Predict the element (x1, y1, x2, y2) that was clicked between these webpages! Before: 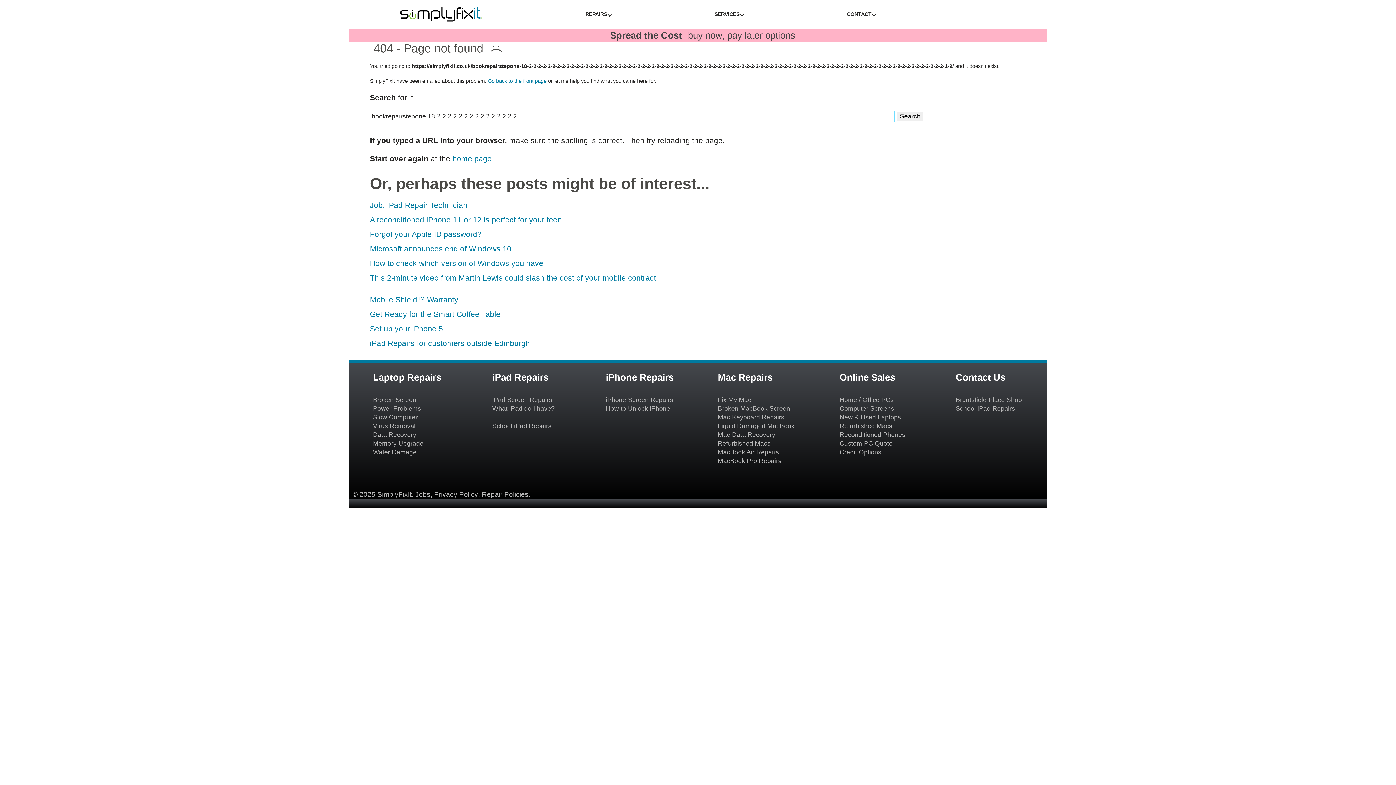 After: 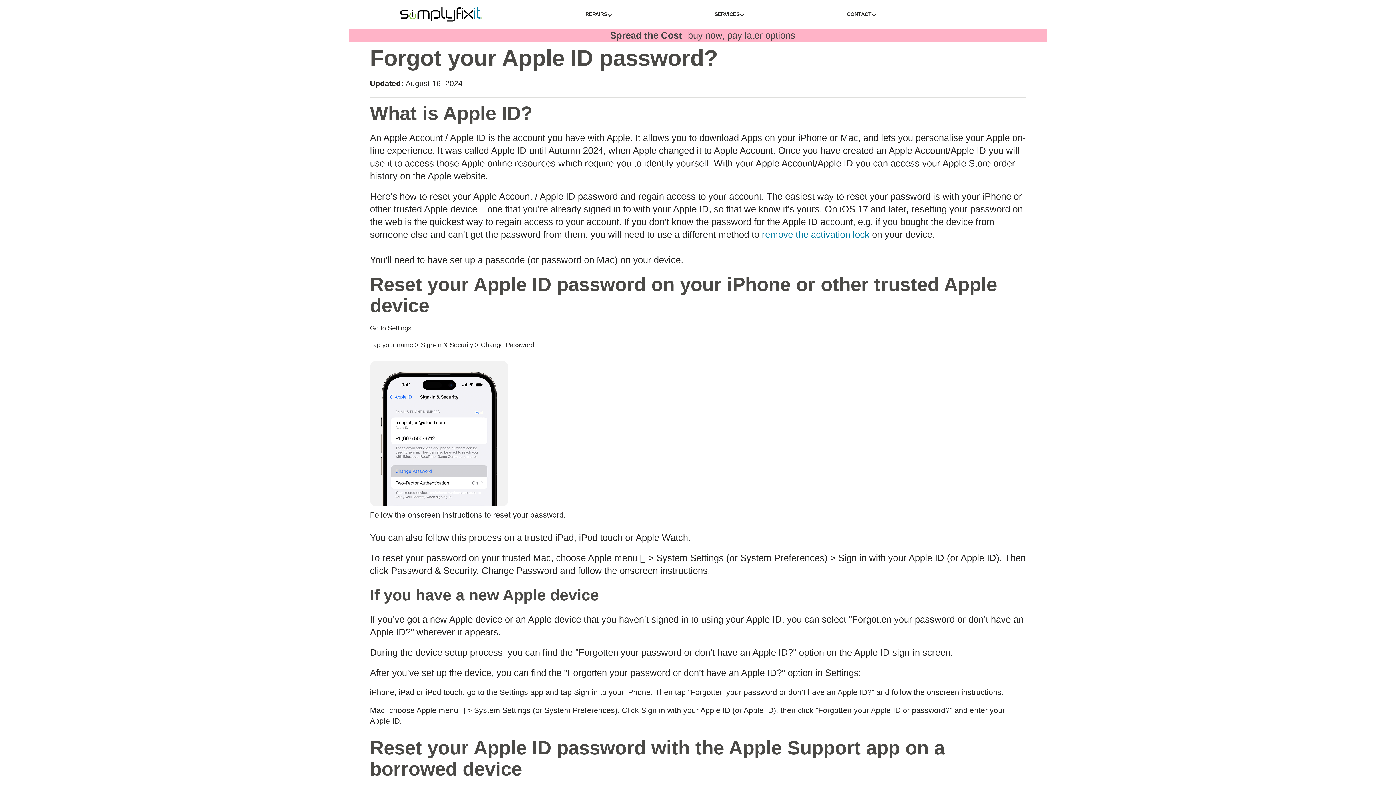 Action: bbox: (370, 229, 481, 239) label: Forgot your Apple ID password?